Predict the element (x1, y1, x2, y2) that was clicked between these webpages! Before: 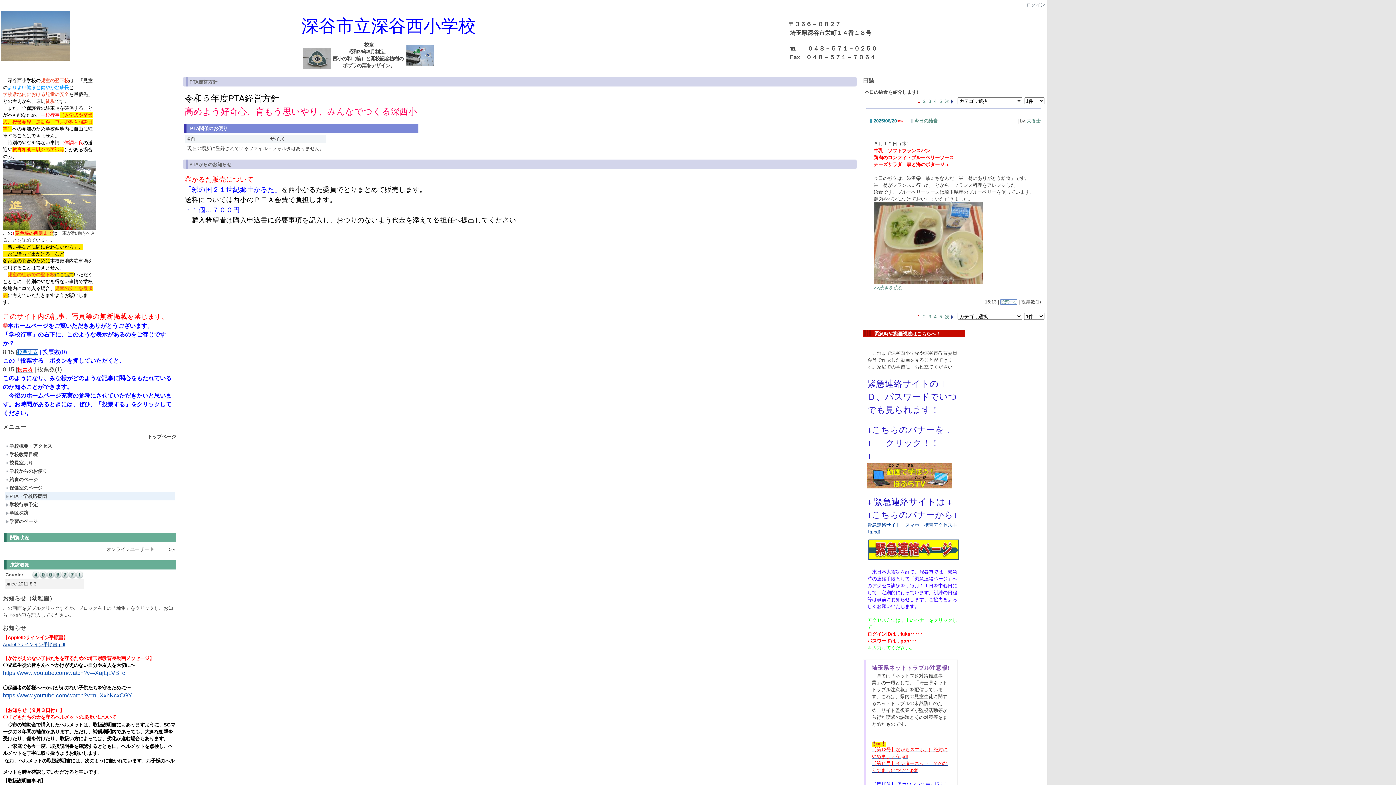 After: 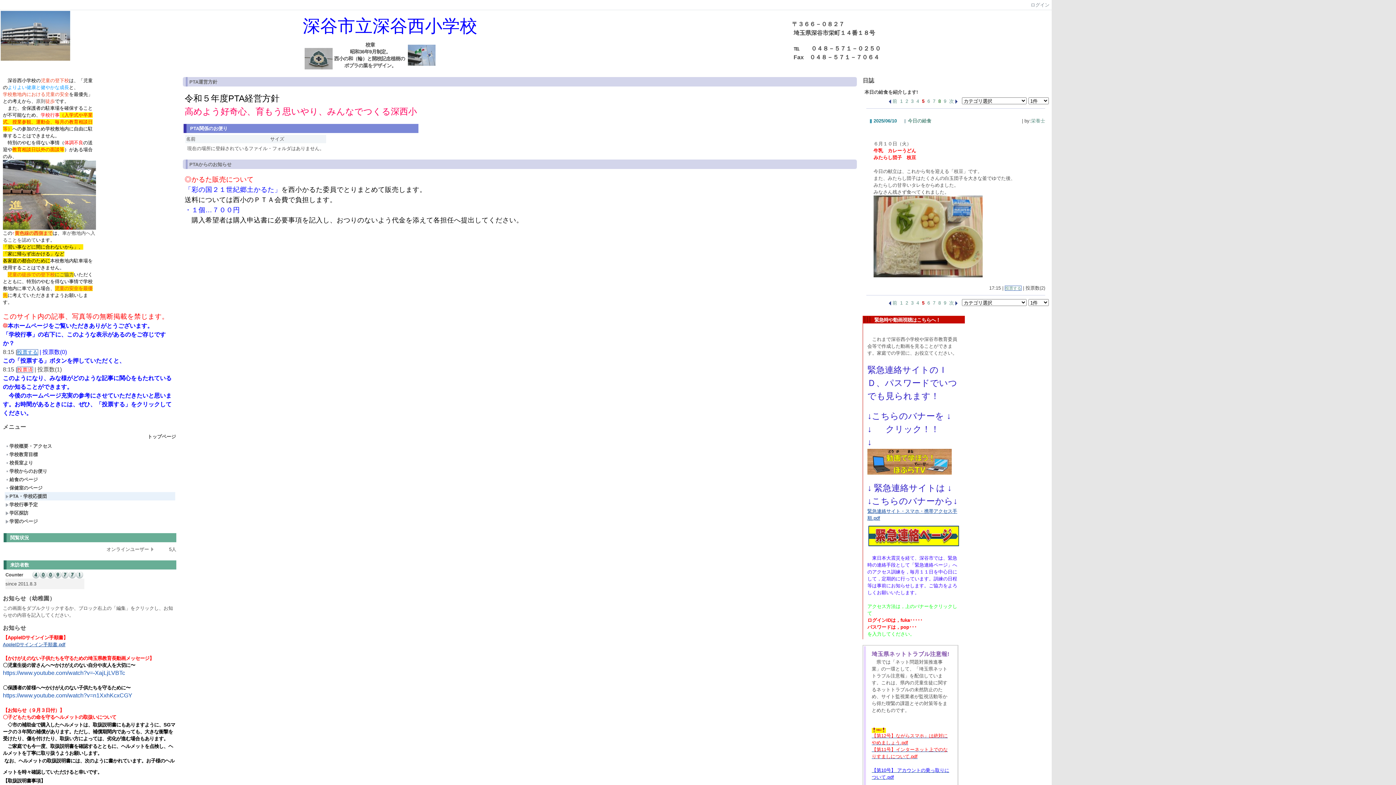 Action: bbox: (939, 98, 942, 104) label: 5